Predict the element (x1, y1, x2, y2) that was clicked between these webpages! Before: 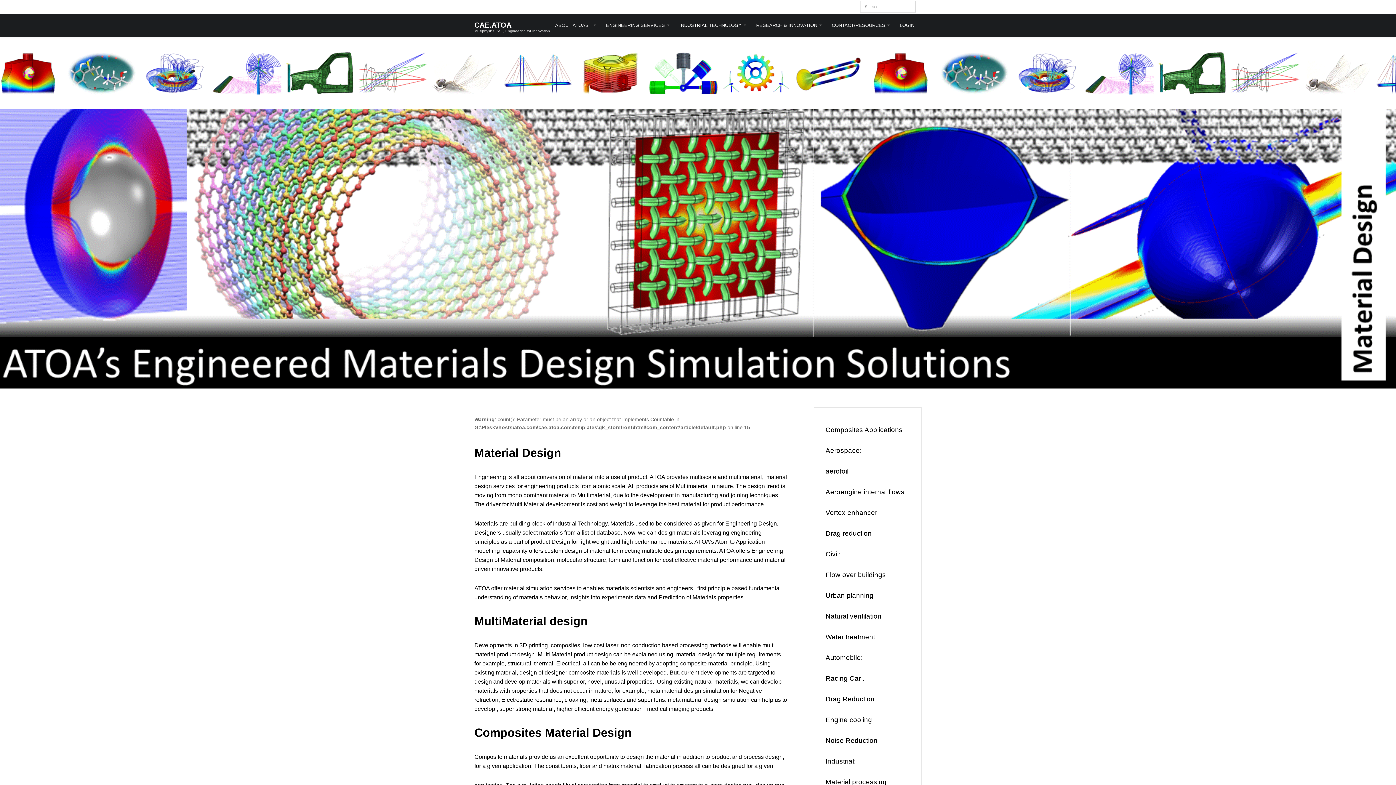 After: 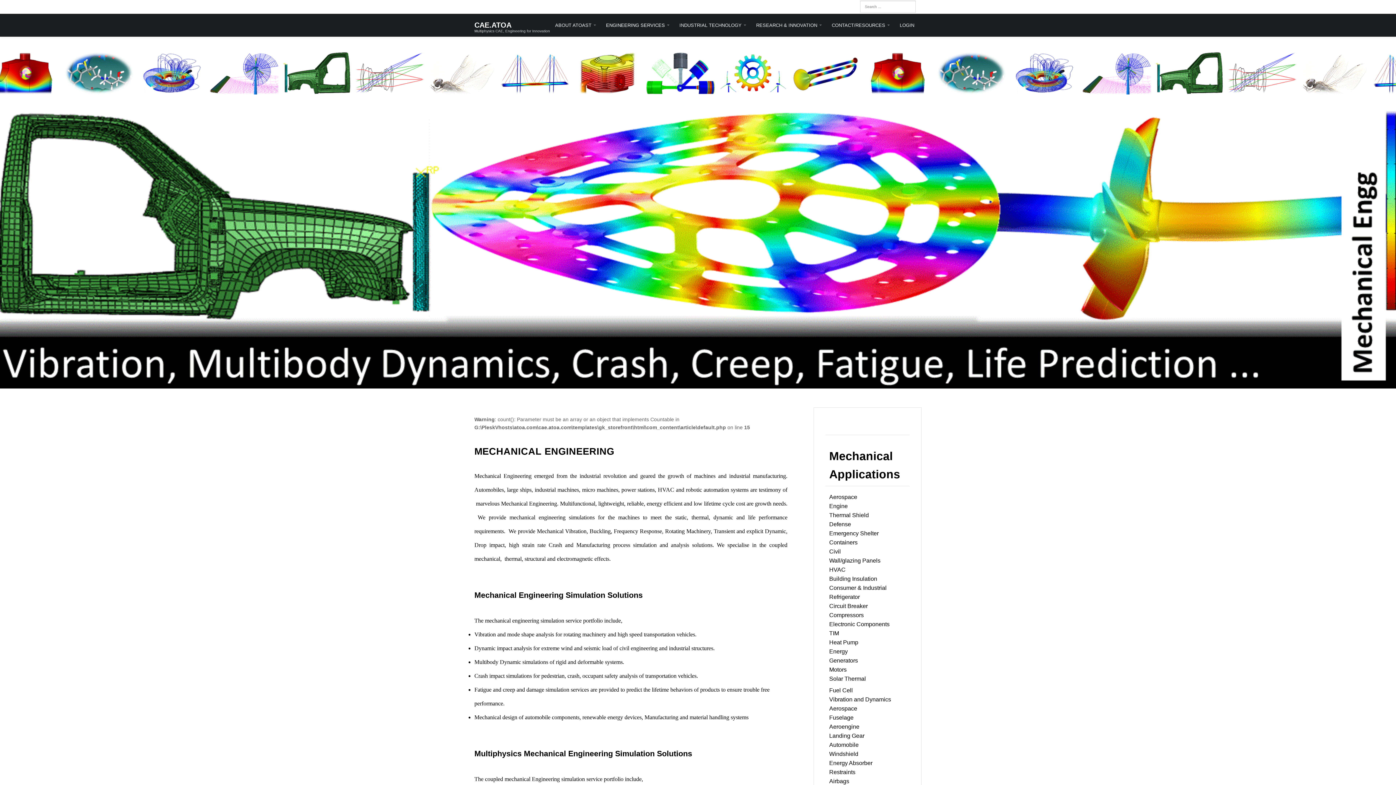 Action: bbox: (485, 52, 558, 58)